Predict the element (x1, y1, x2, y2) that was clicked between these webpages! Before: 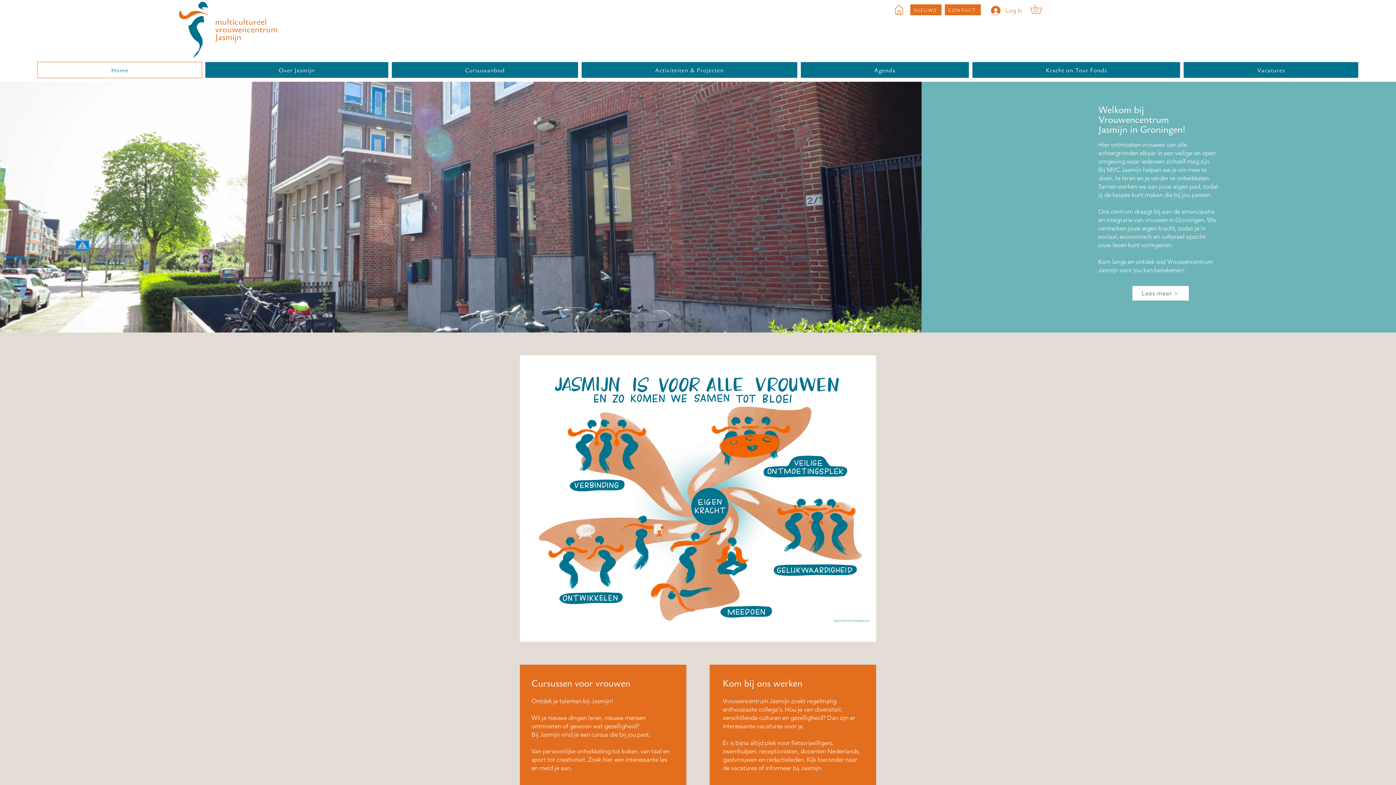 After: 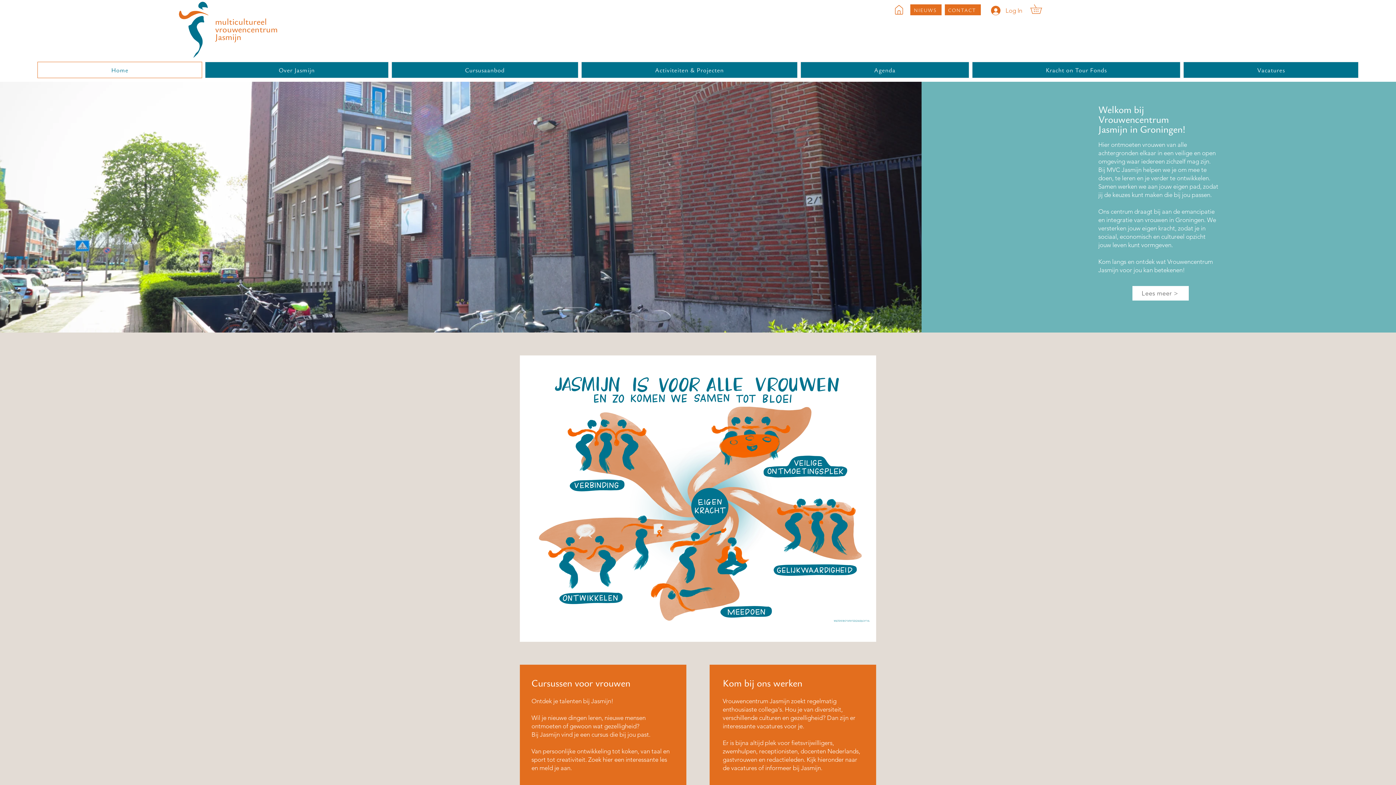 Action: bbox: (581, 61, 797, 78) label: Activiteiten & Projecten